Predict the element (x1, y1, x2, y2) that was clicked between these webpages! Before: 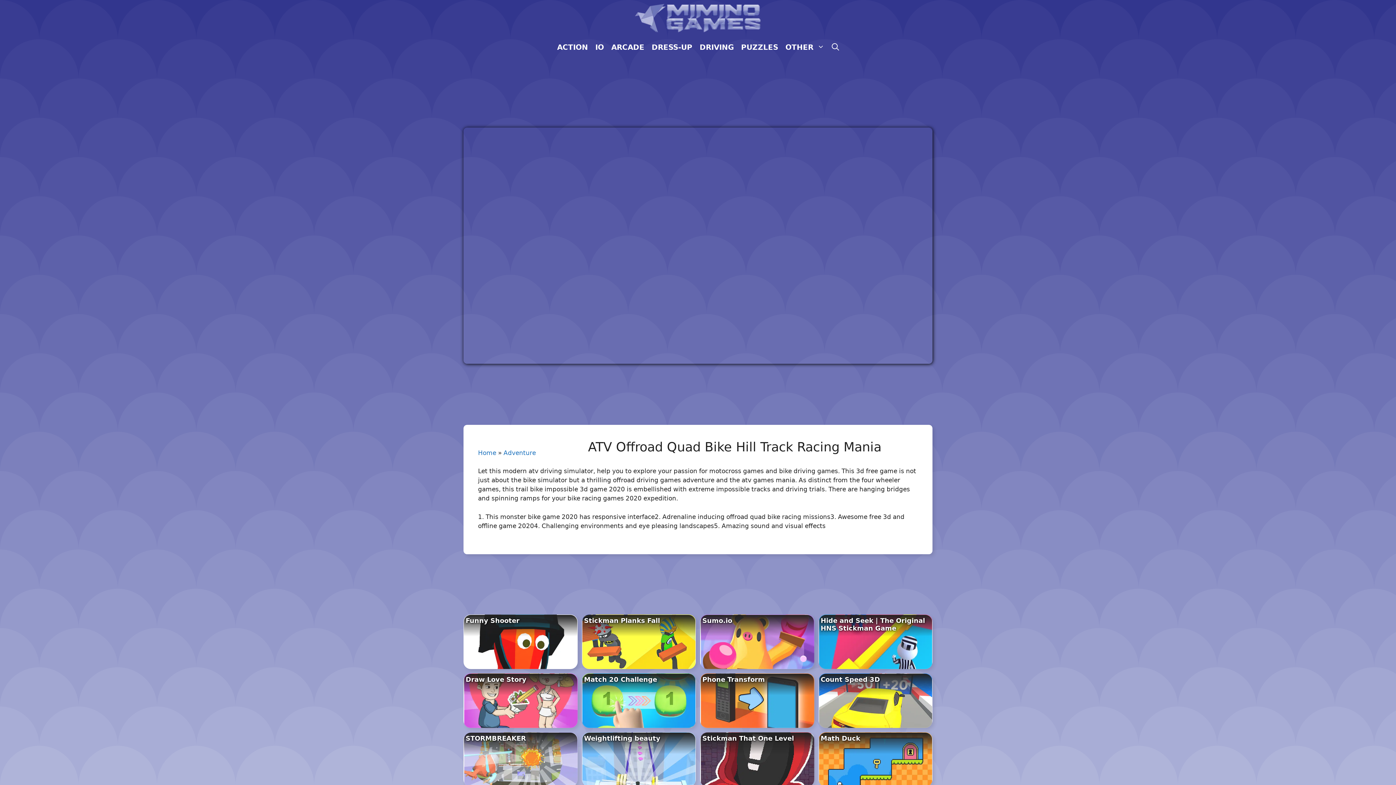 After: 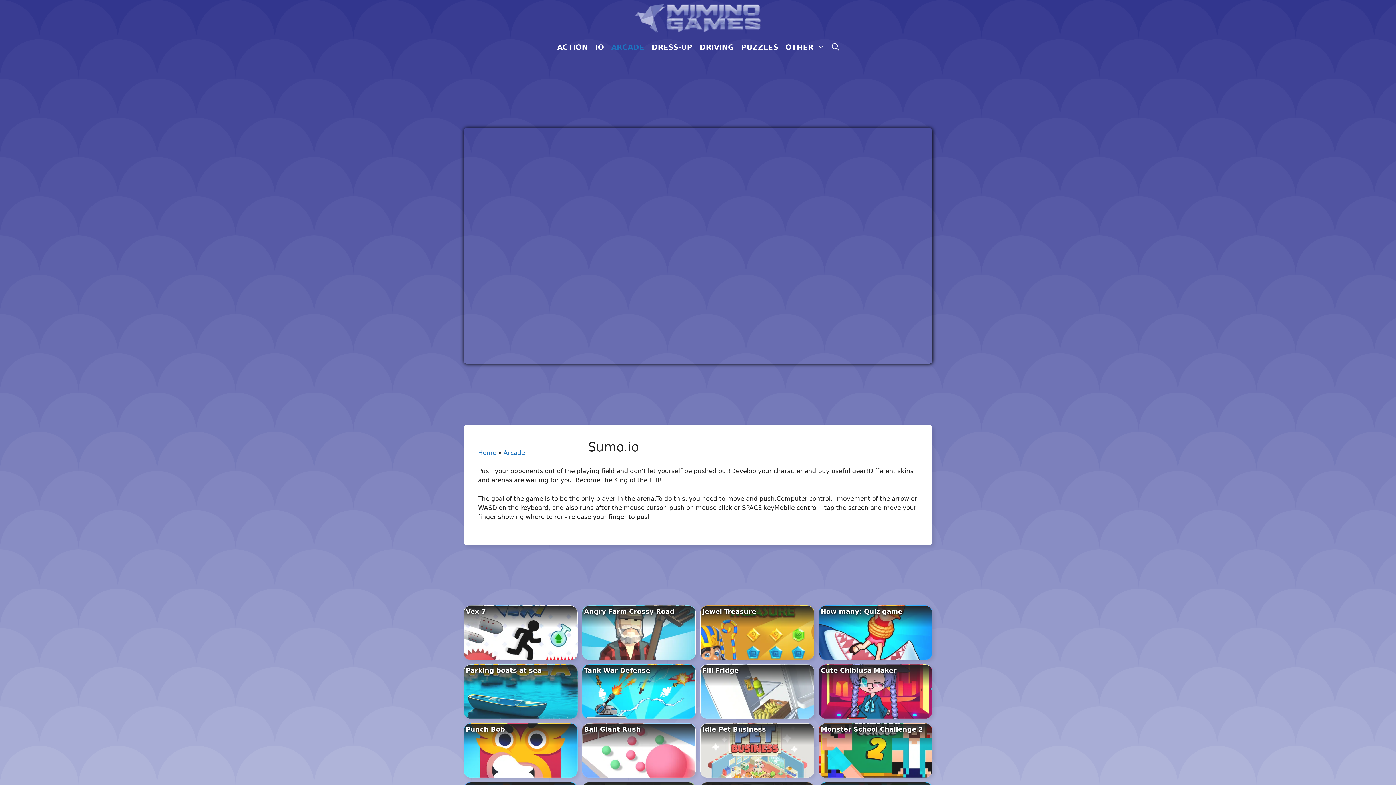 Action: bbox: (700, 615, 814, 669)